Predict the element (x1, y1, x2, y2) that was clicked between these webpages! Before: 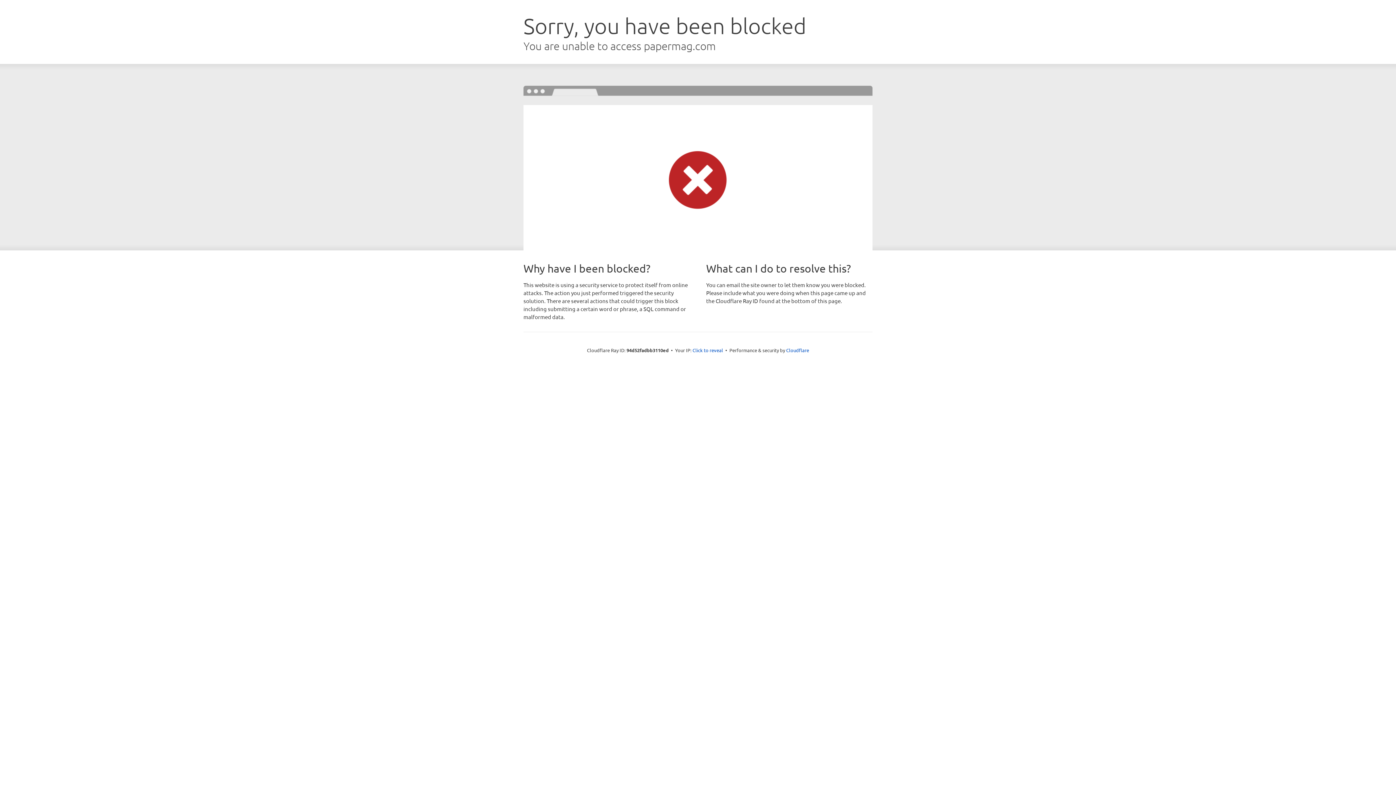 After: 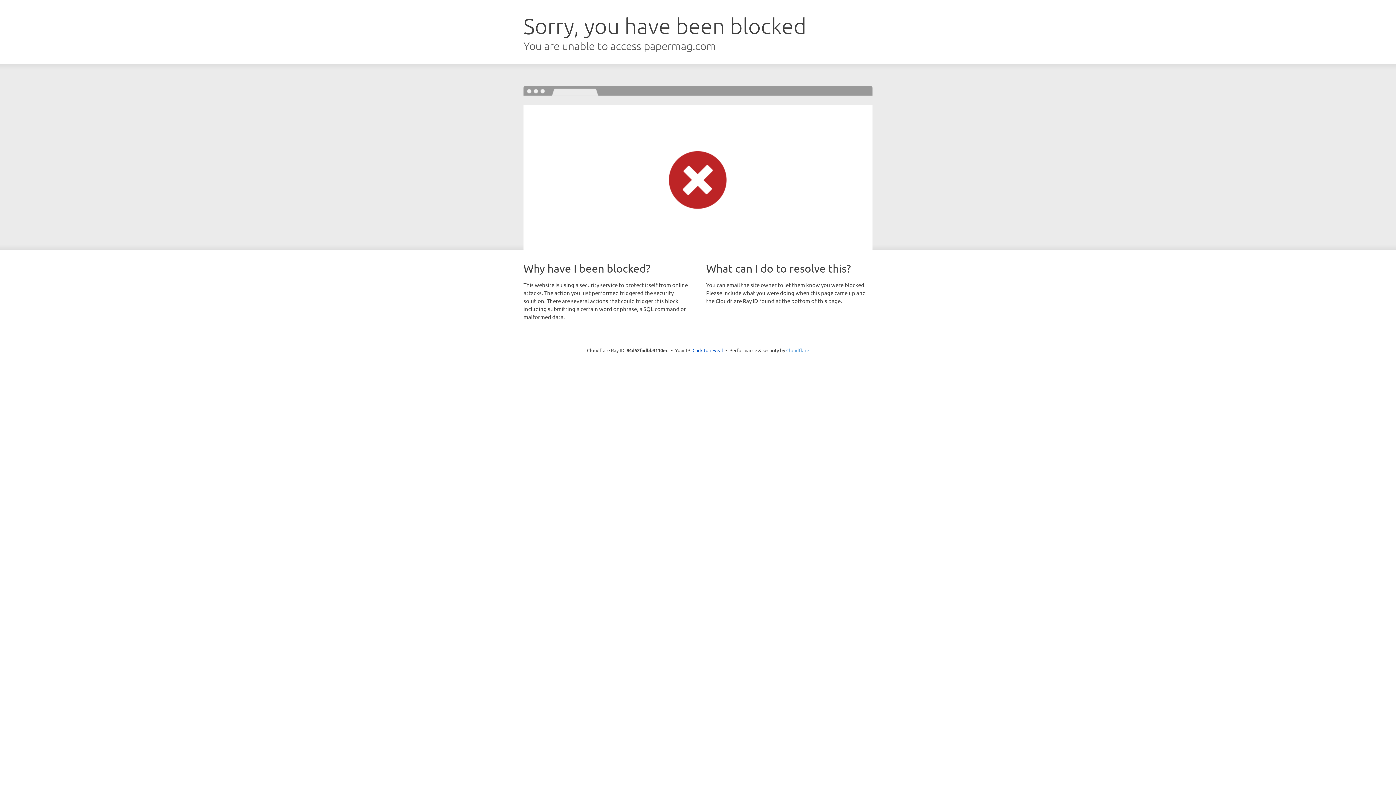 Action: bbox: (786, 347, 809, 353) label: Cloudflare